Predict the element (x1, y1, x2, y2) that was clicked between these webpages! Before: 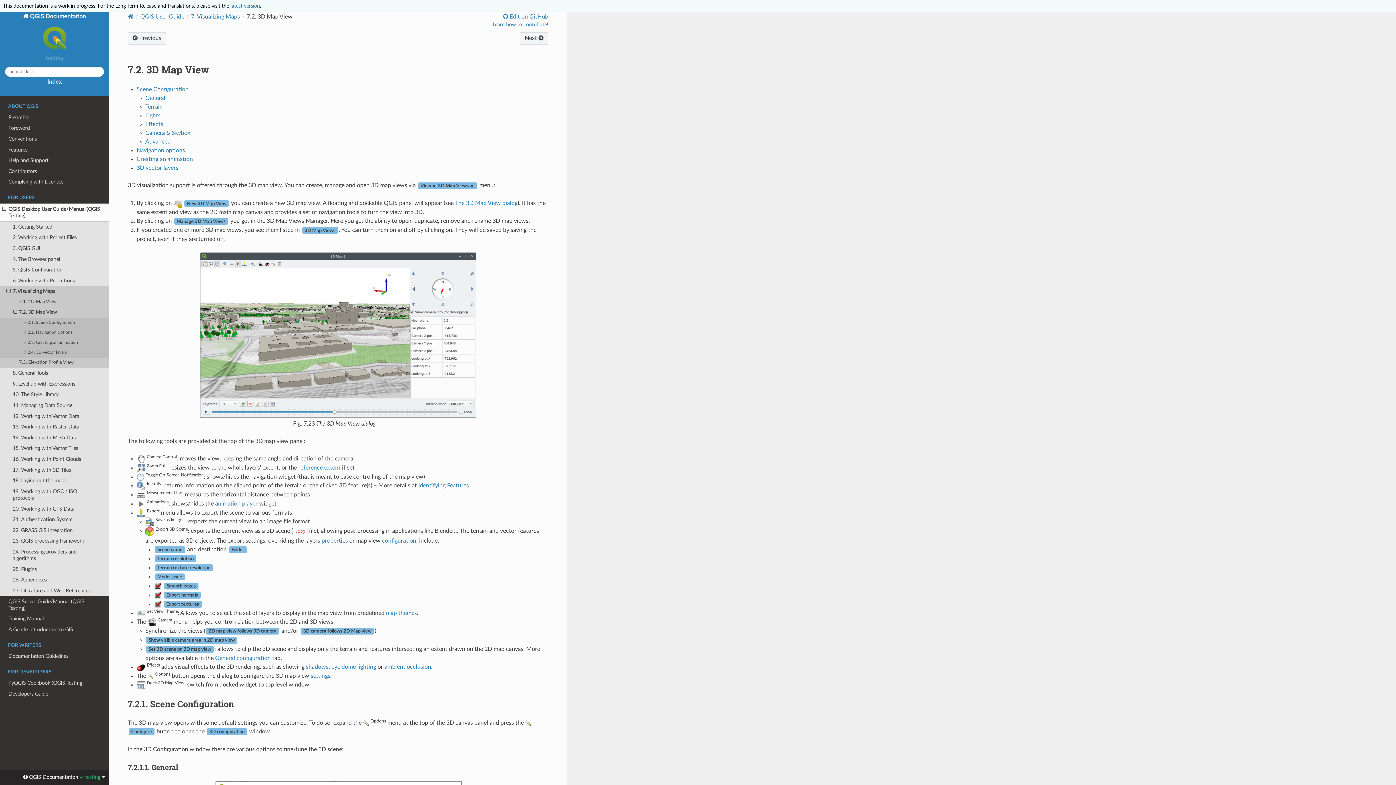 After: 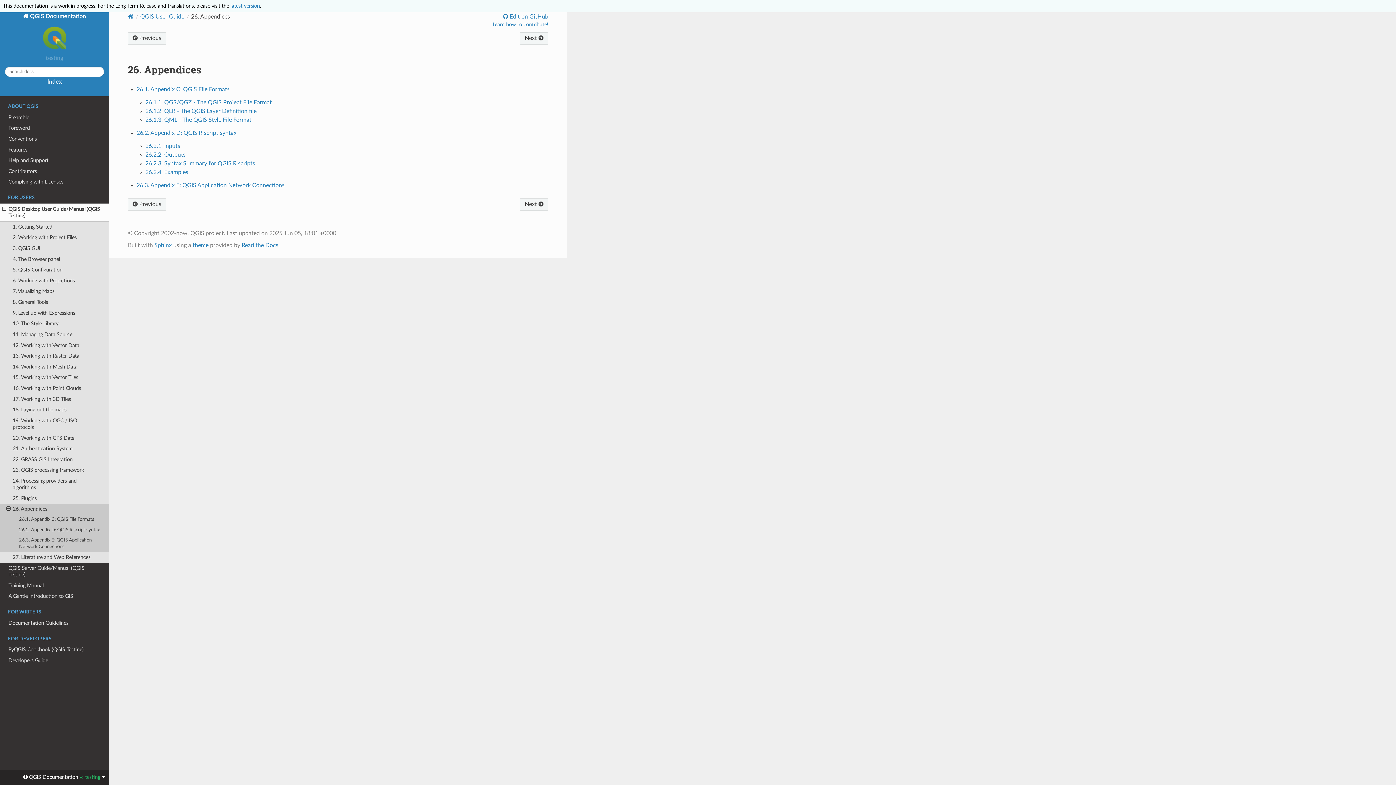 Action: bbox: (0, 575, 109, 585) label: 26. Appendices